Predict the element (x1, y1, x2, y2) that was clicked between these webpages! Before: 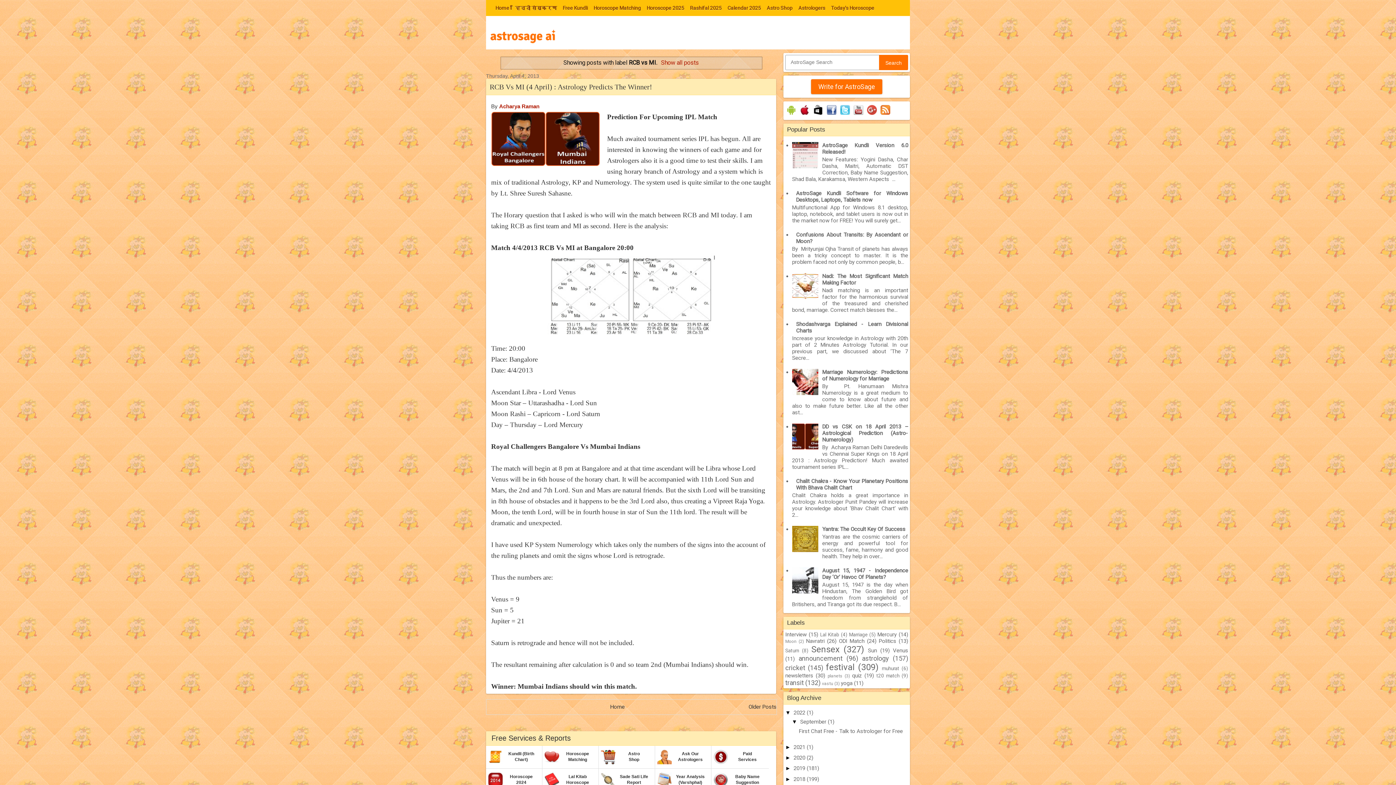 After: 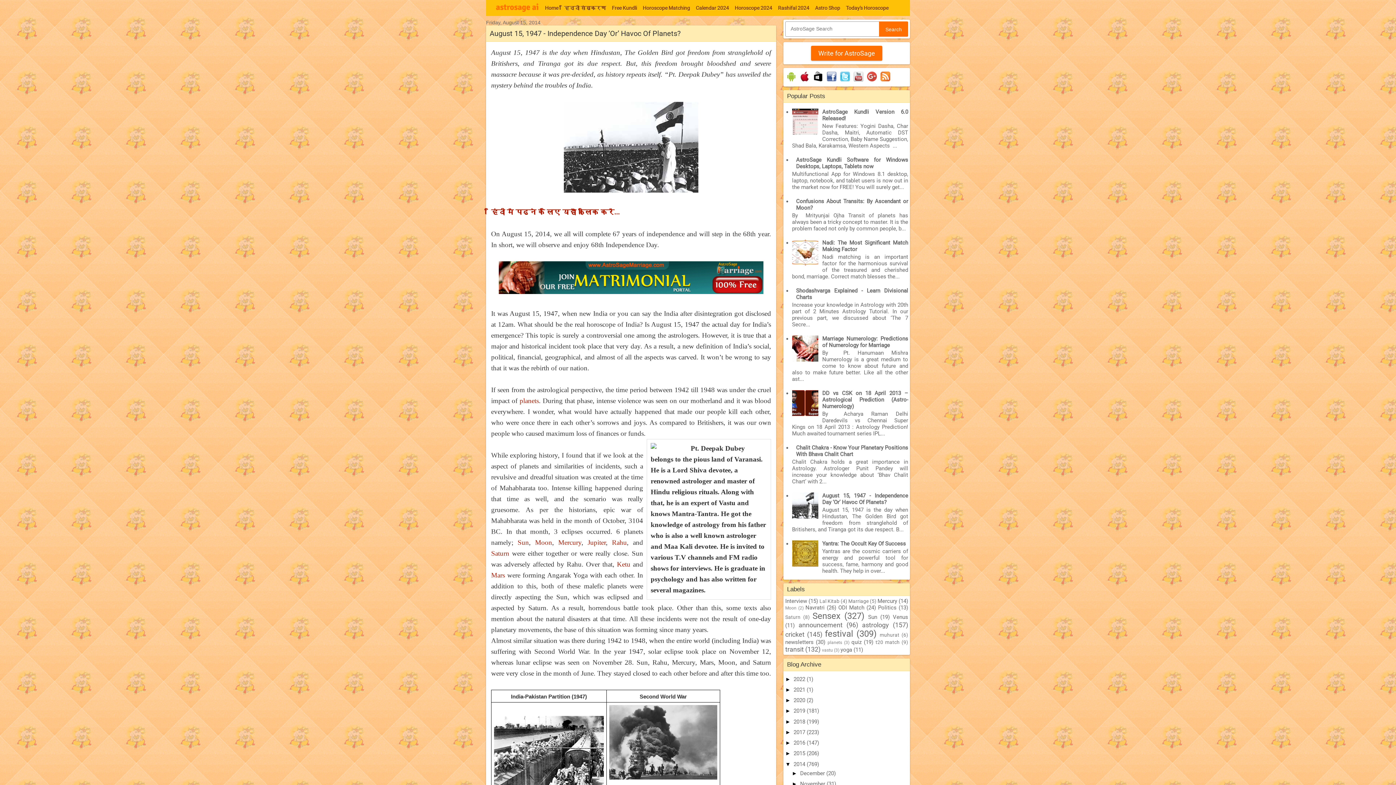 Action: bbox: (822, 567, 908, 580) label: August 15, 1947 - Independence Day ‘Or’ Havoc Of Planets?